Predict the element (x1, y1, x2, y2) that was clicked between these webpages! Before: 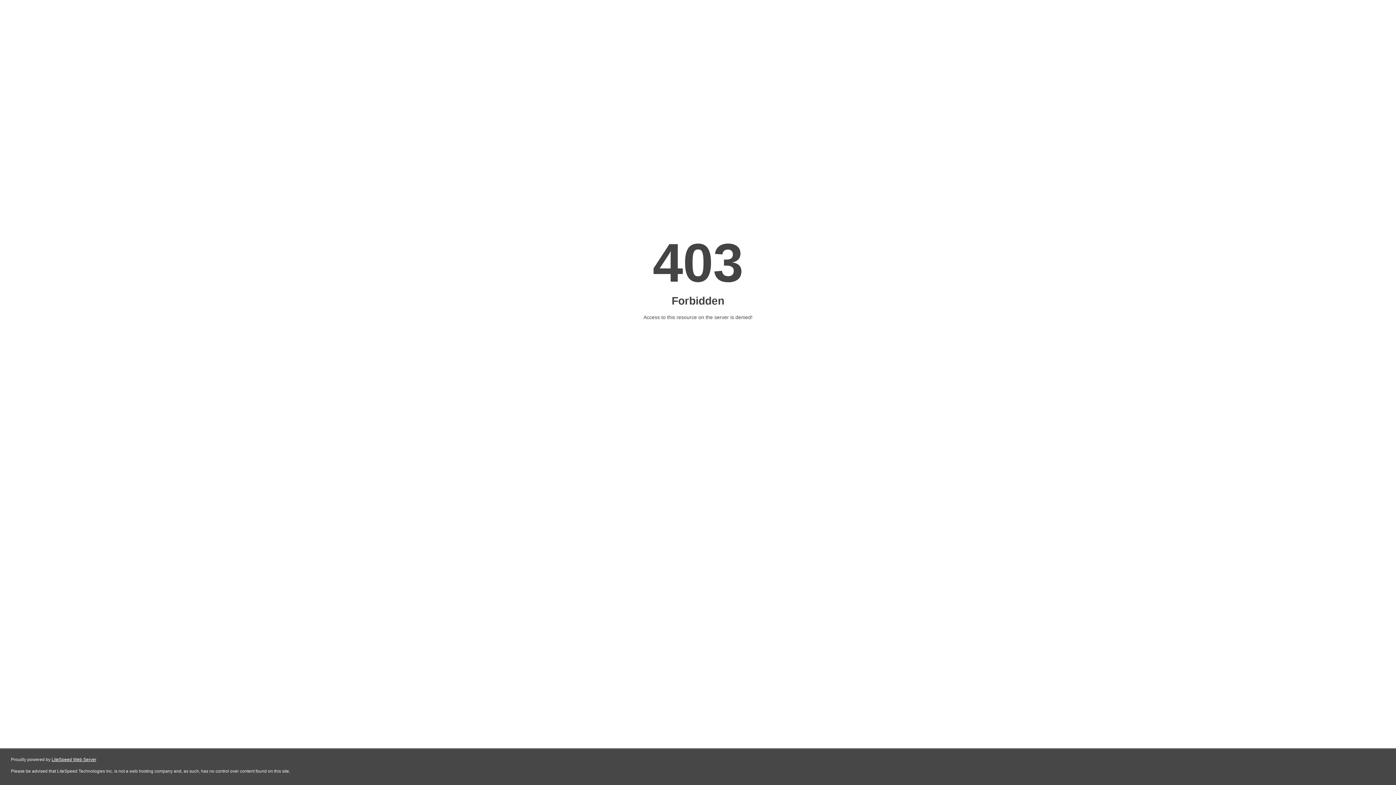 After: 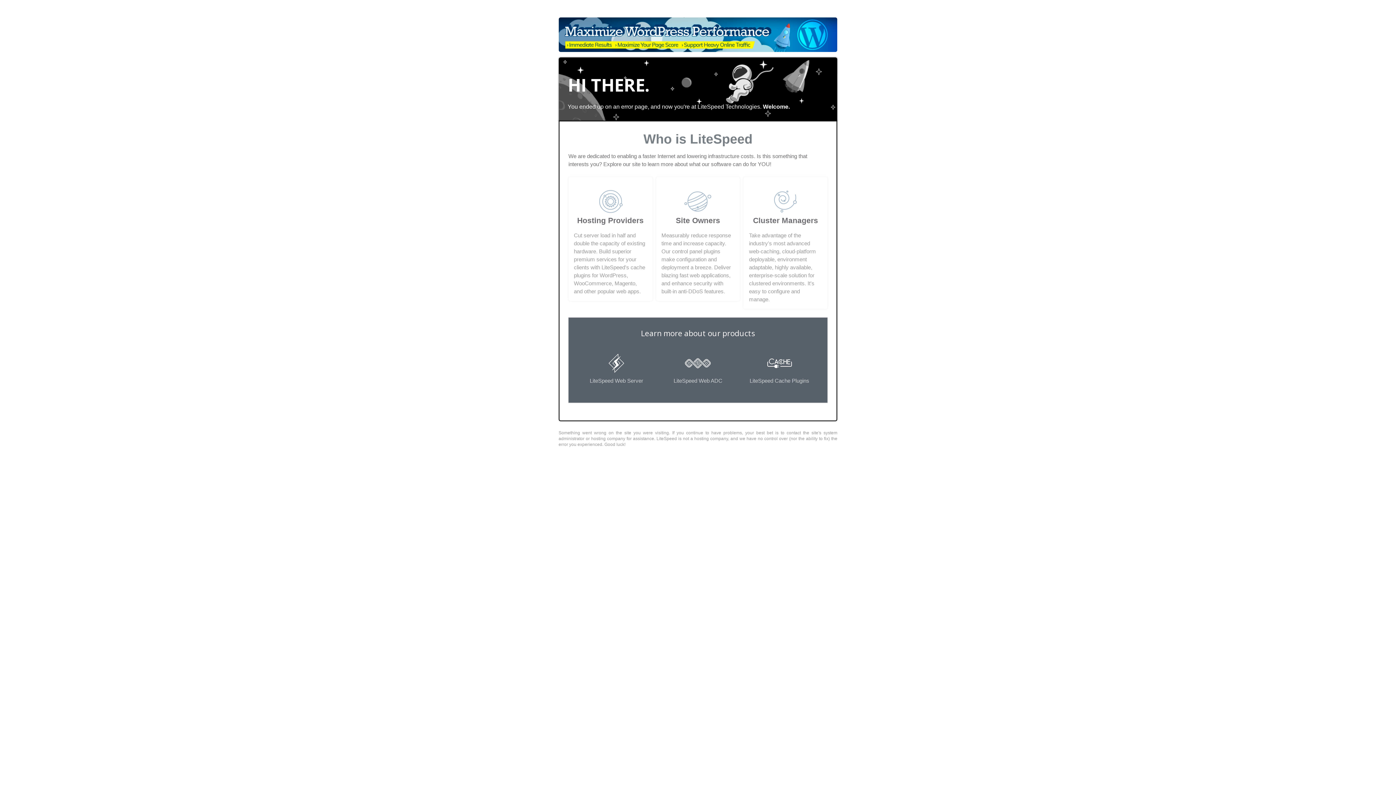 Action: label: LiteSpeed Web Server bbox: (51, 757, 96, 762)